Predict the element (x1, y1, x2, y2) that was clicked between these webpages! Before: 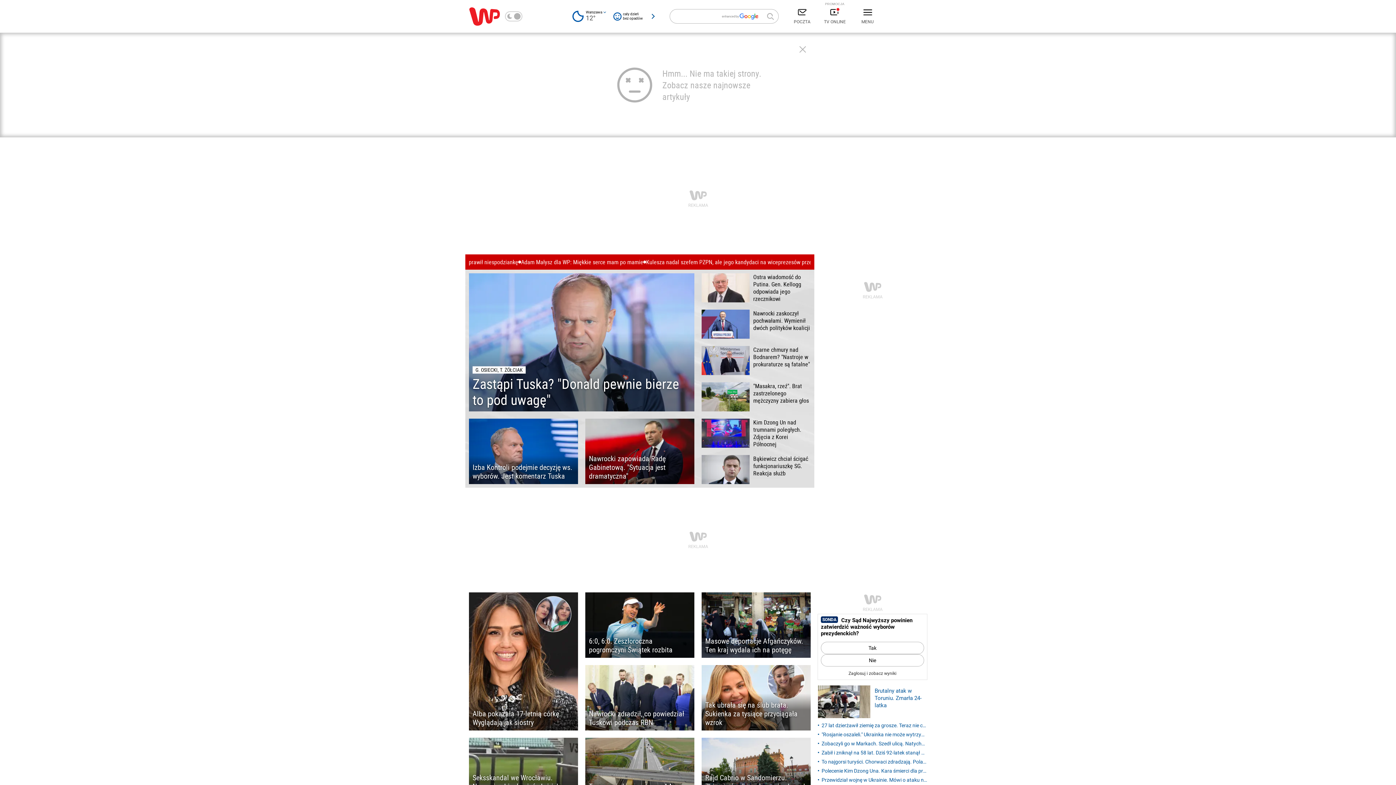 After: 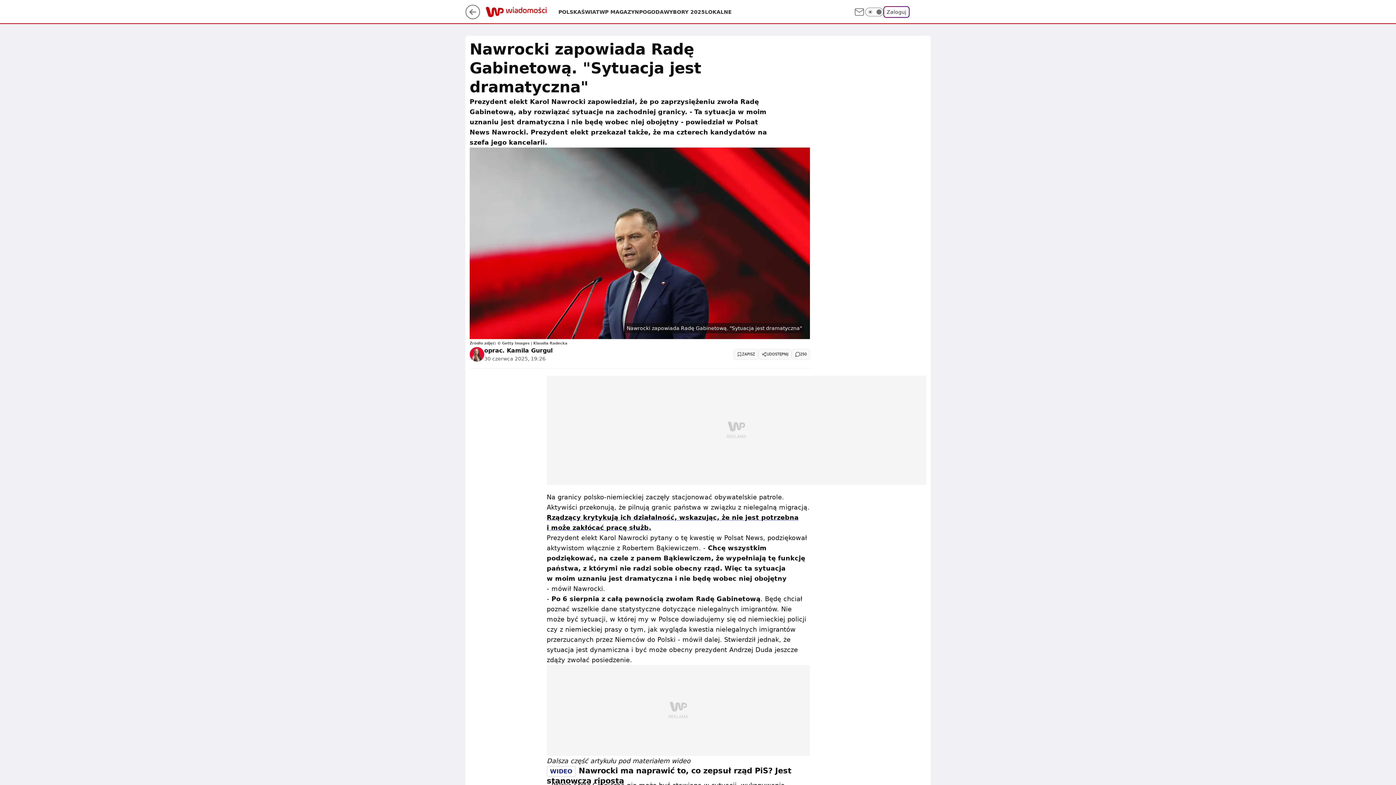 Action: bbox: (585, 418, 694, 484) label: Nawrocki zapowiada Radę Gabinetową. "Sytuacja jest dramatyczna"